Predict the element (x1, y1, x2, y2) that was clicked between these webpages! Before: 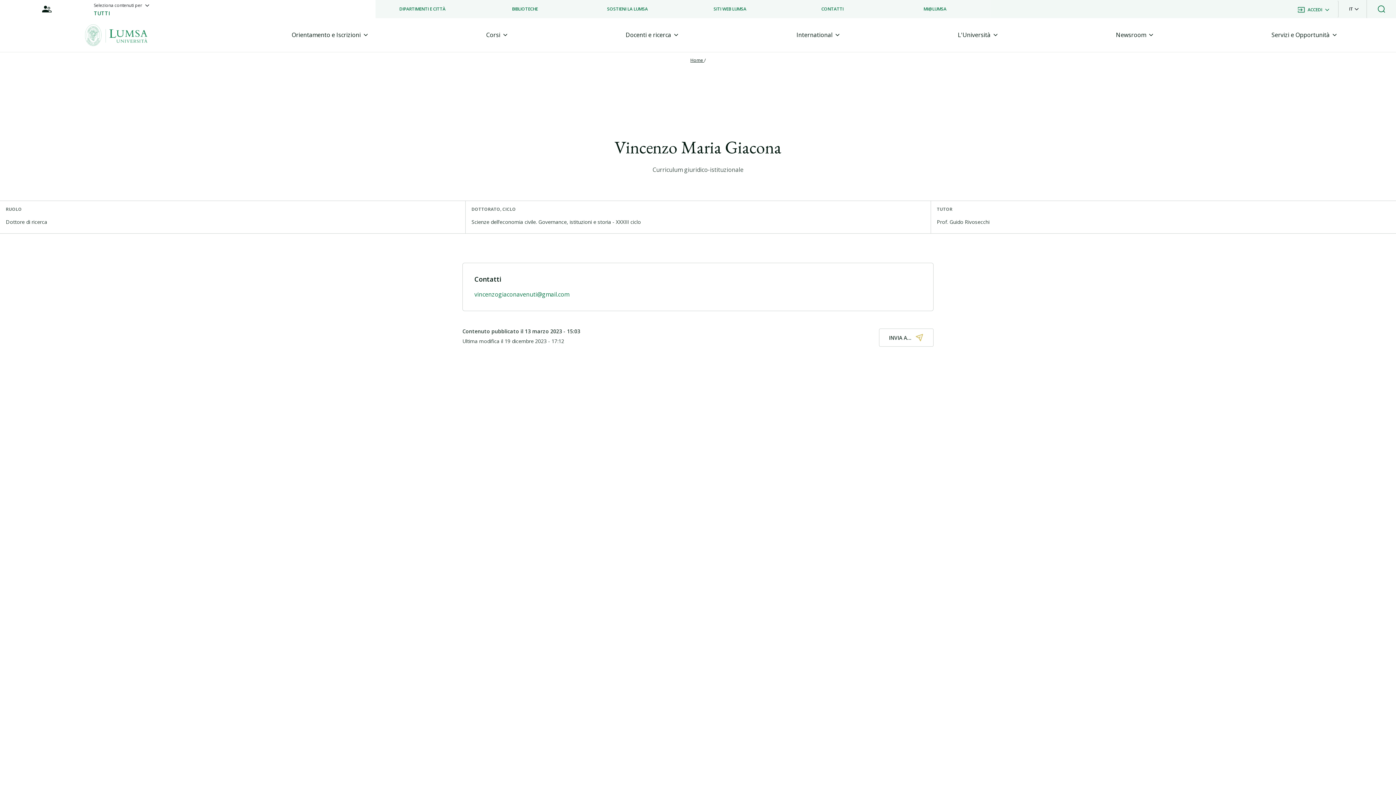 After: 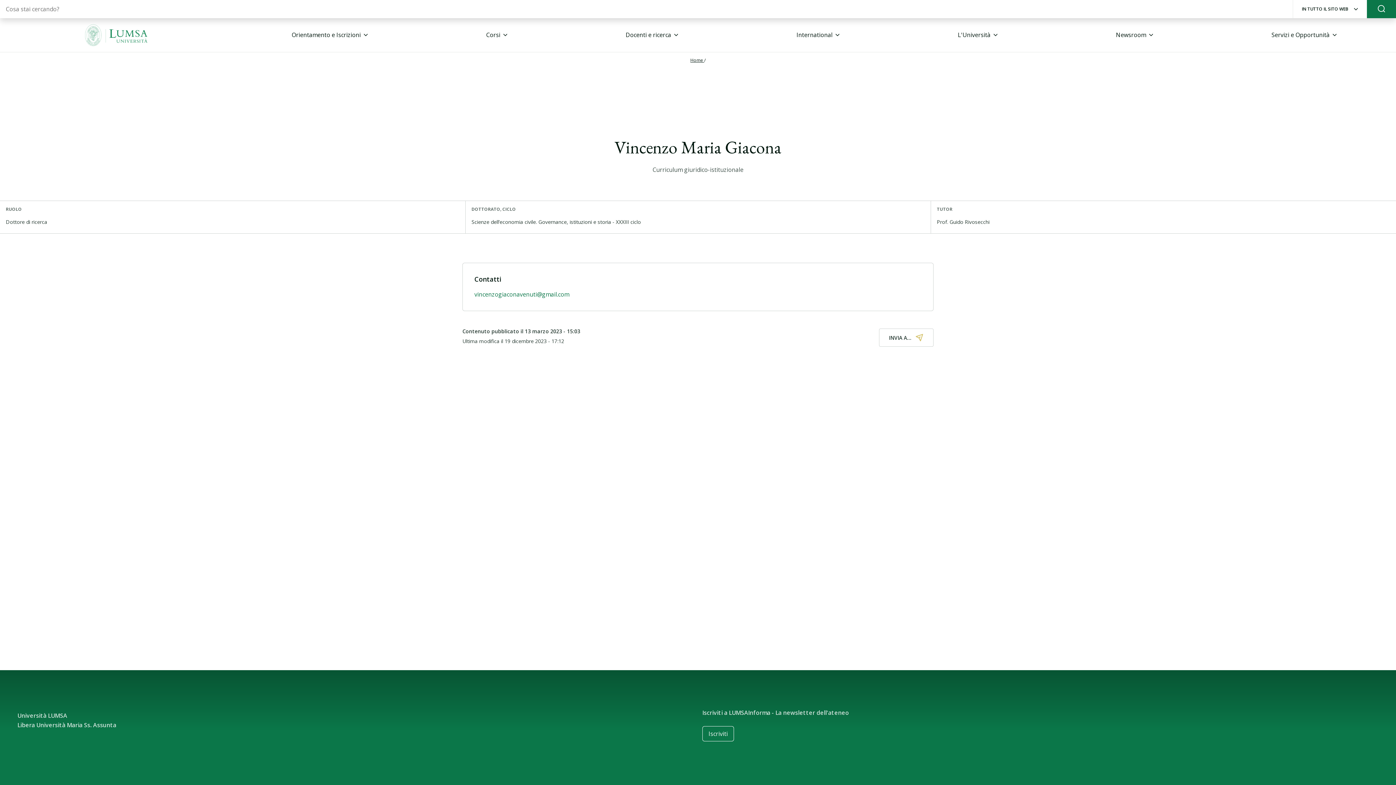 Action: bbox: (1376, 3, 1387, 14)